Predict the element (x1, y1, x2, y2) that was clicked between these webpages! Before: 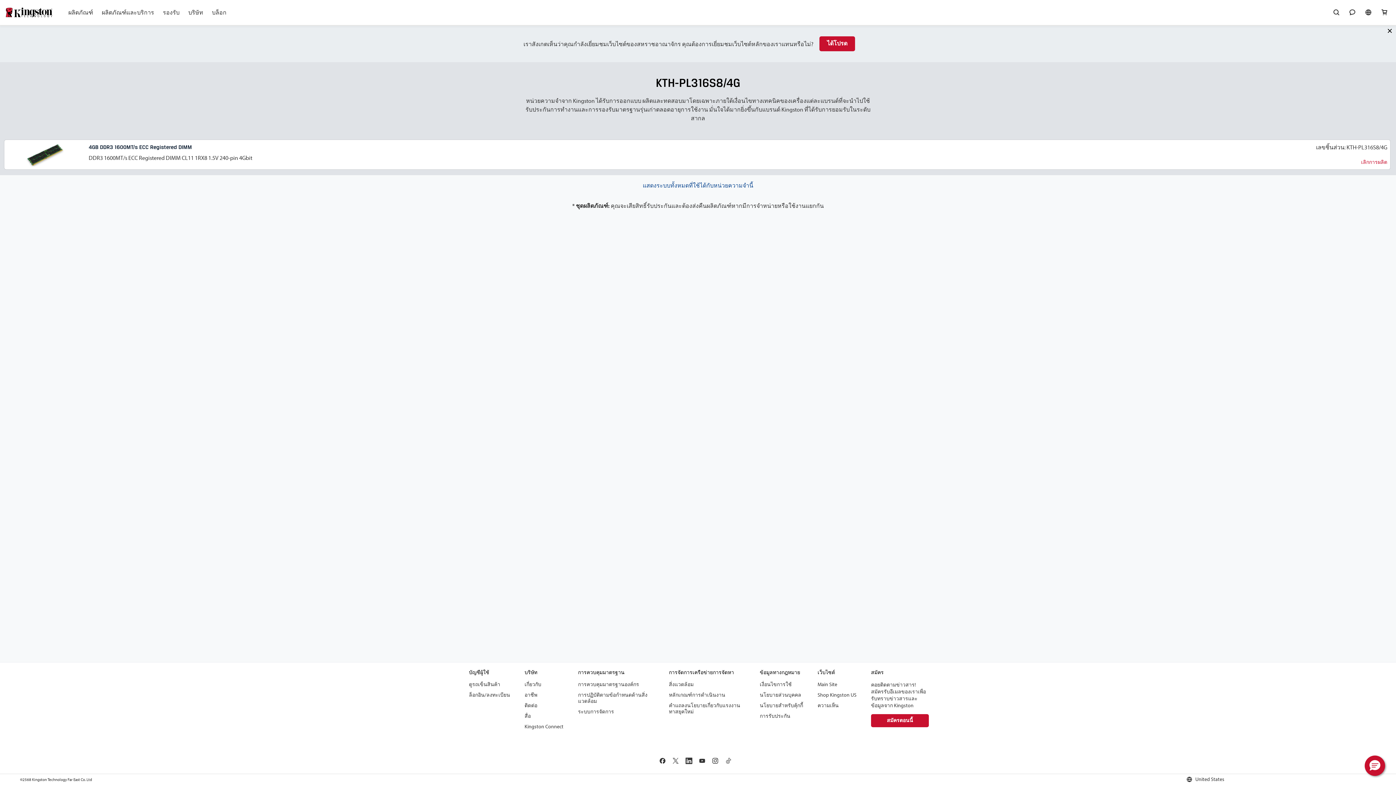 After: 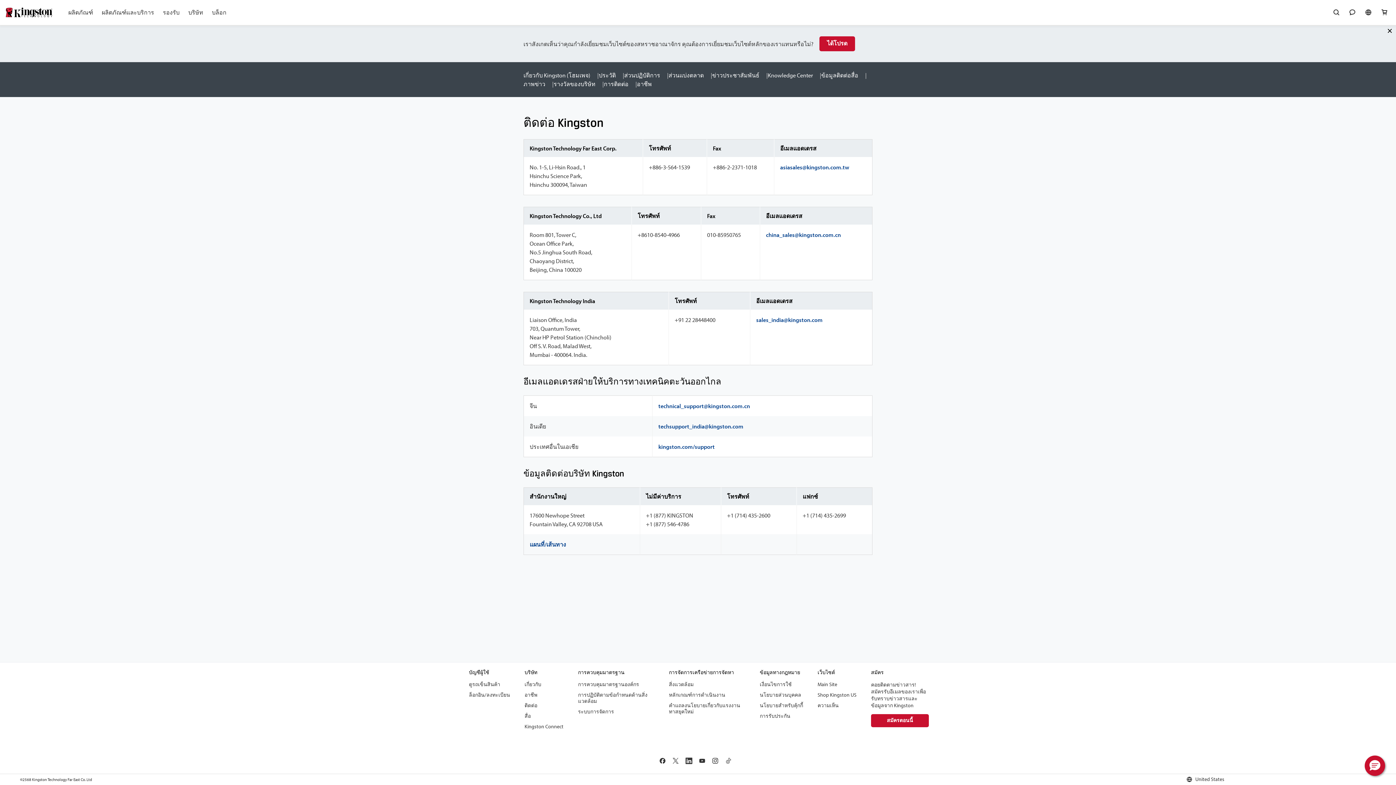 Action: label: ติดต่อ bbox: (524, 702, 537, 709)